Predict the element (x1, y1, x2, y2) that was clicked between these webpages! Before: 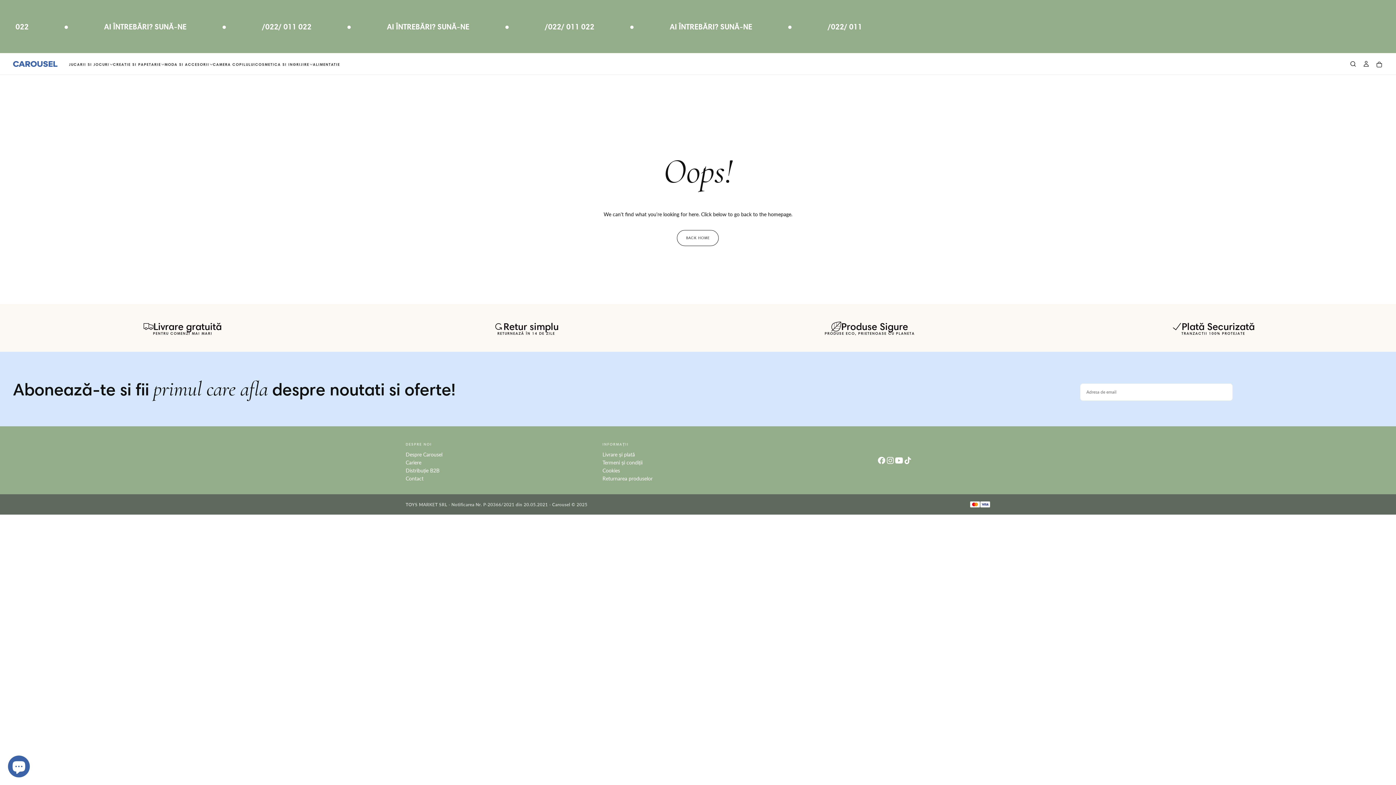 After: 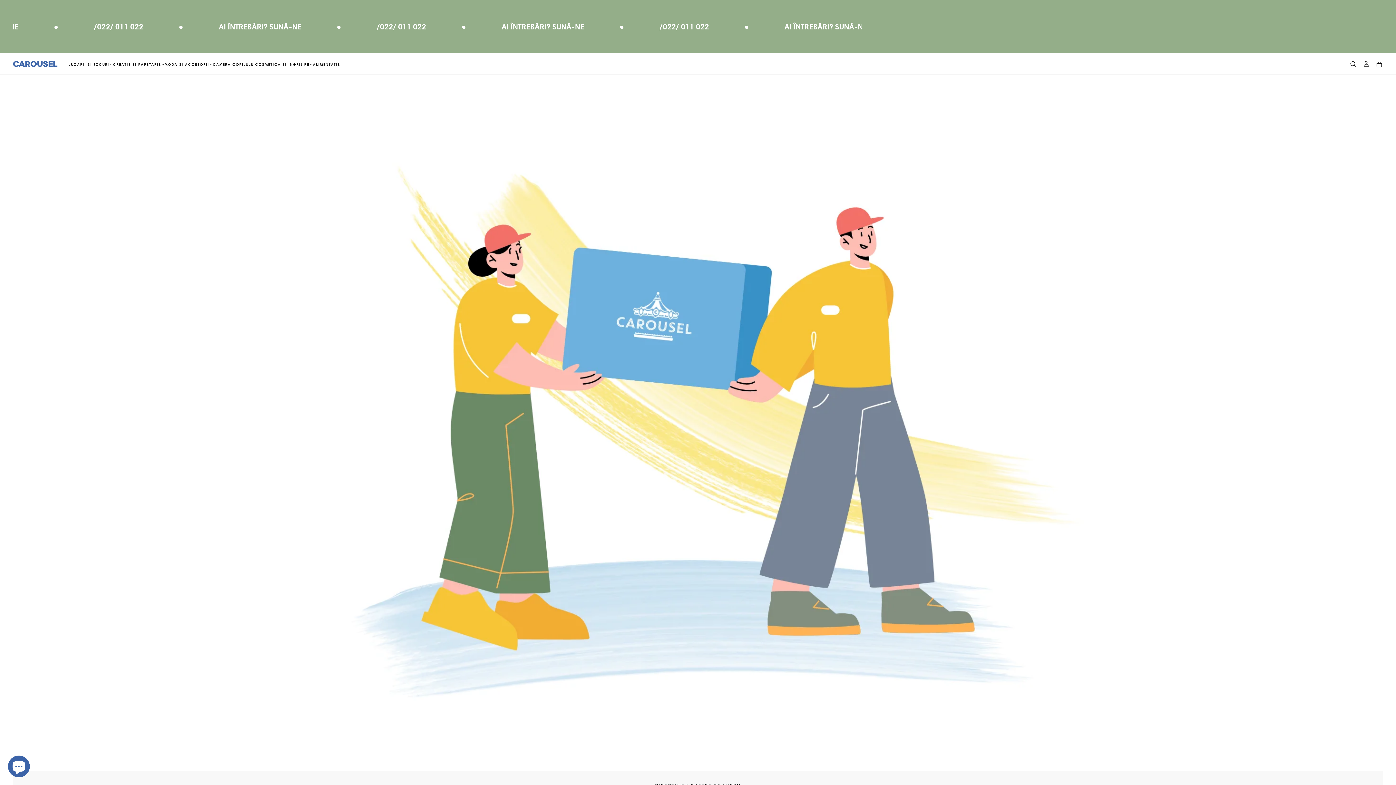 Action: bbox: (405, 467, 596, 475) label: Distribuție B2B